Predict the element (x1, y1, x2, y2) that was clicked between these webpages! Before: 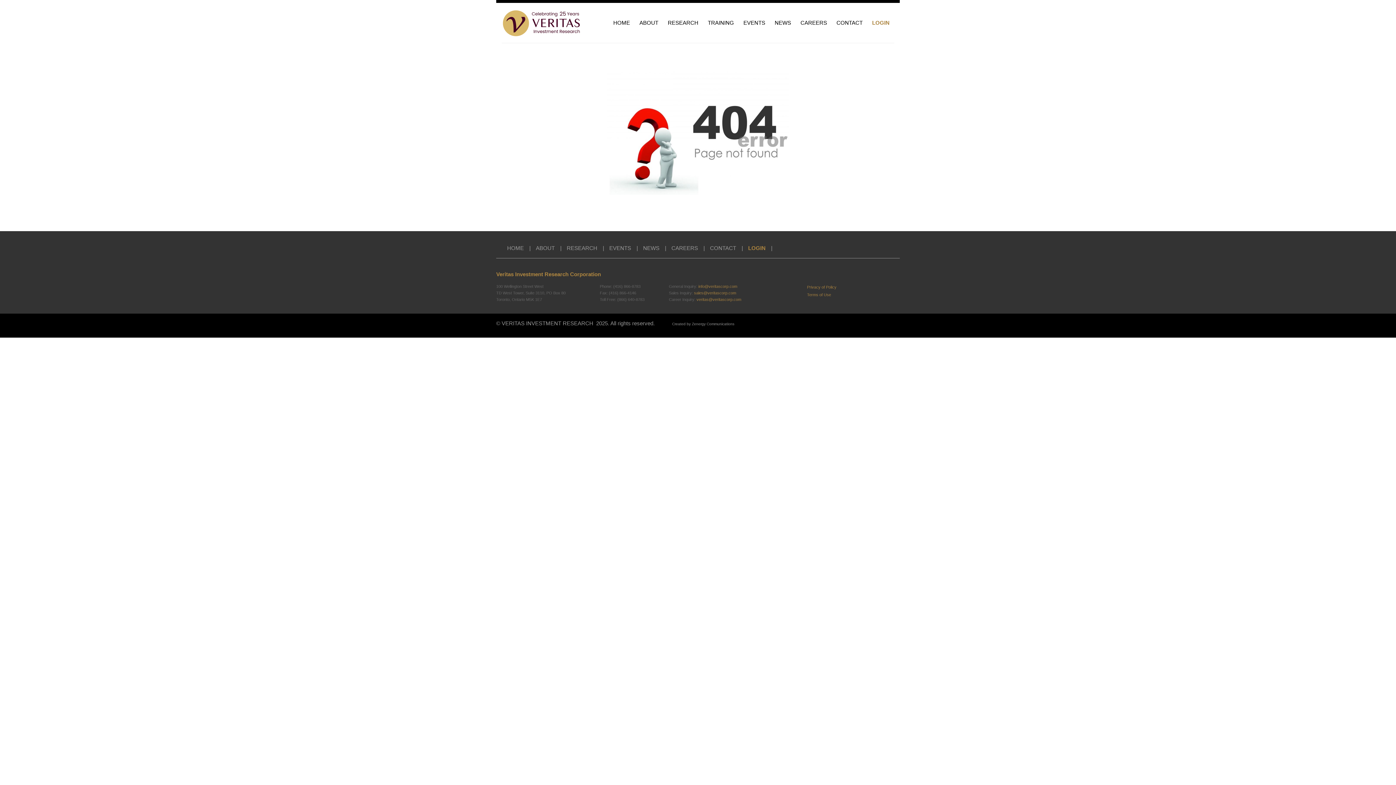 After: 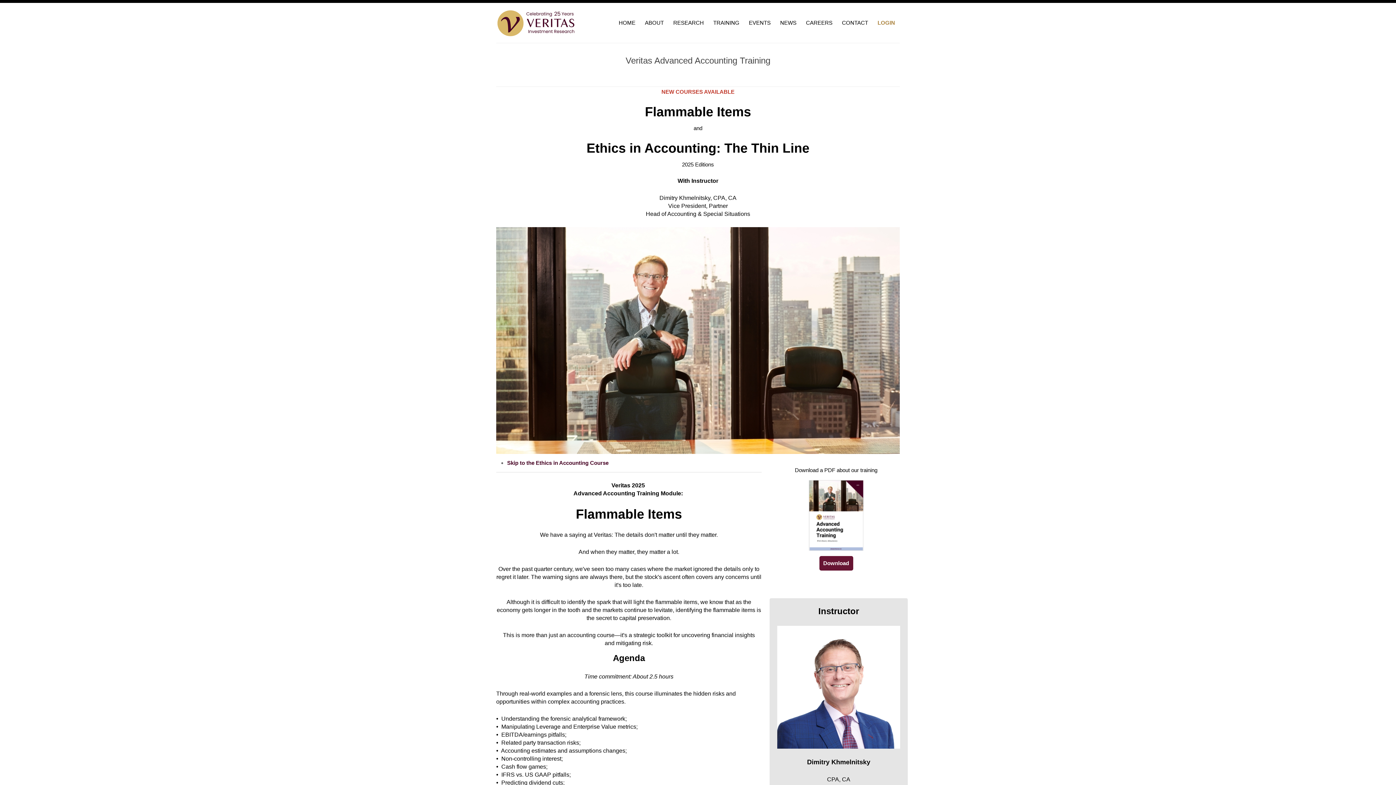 Action: bbox: (703, 3, 738, 43) label: TRAINING